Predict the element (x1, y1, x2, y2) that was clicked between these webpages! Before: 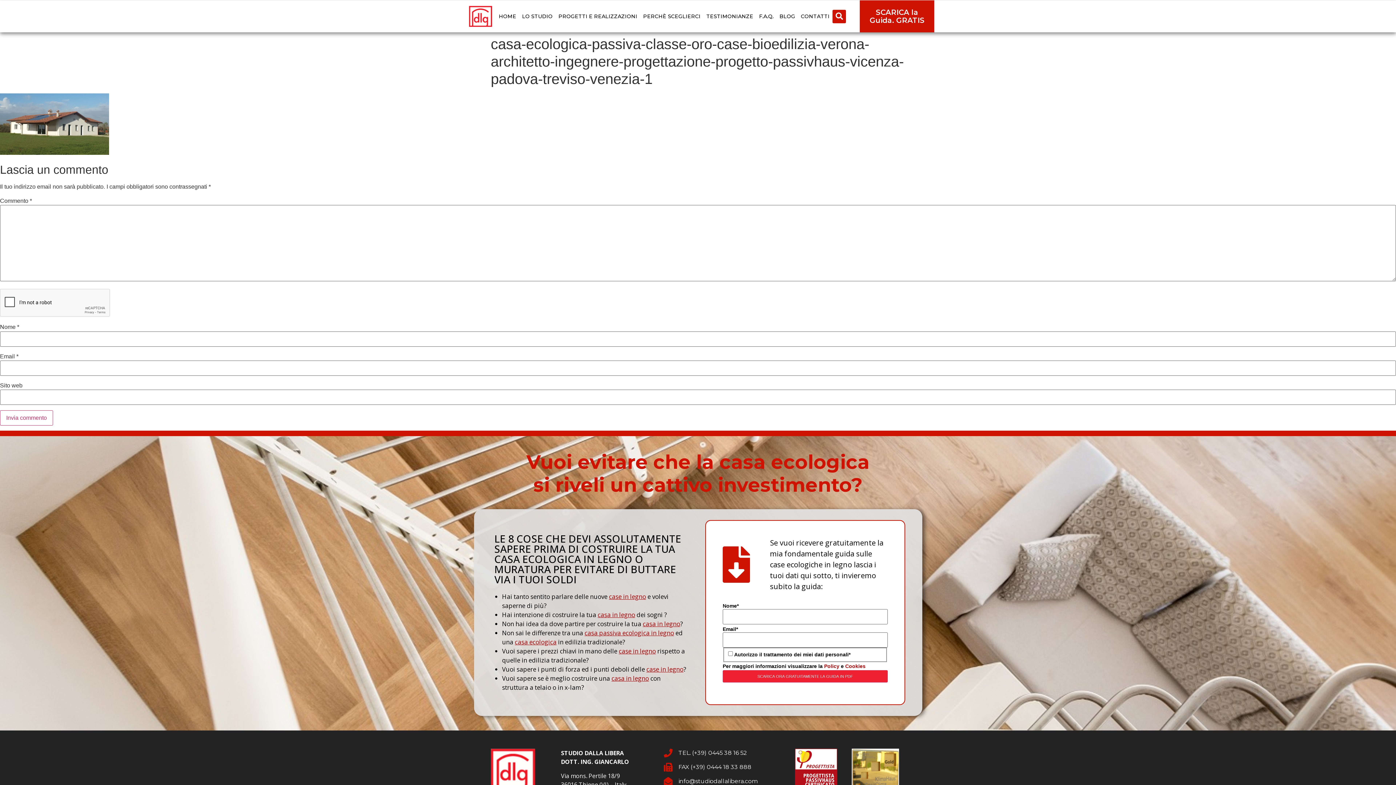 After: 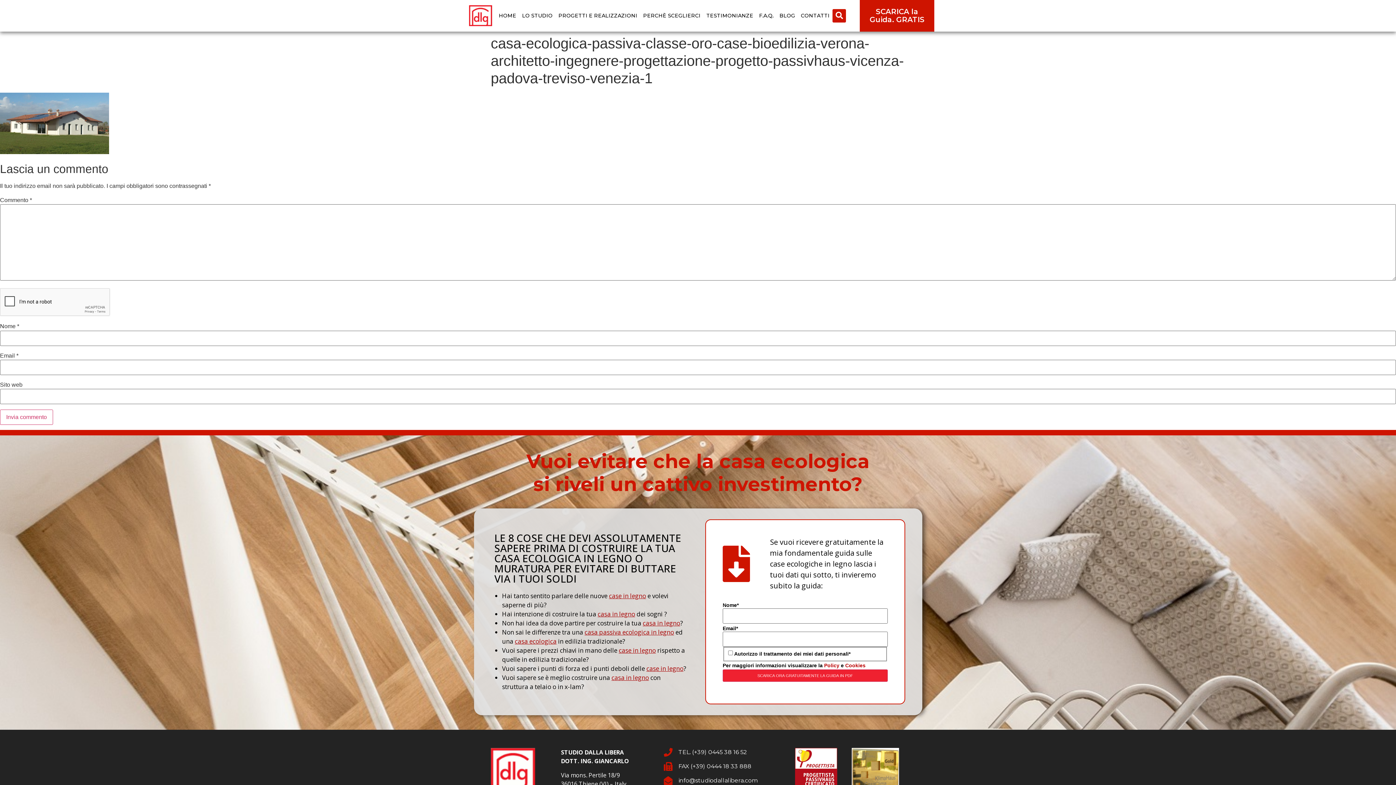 Action: bbox: (663, 777, 787, 786) label: info@studiodallalibera.com